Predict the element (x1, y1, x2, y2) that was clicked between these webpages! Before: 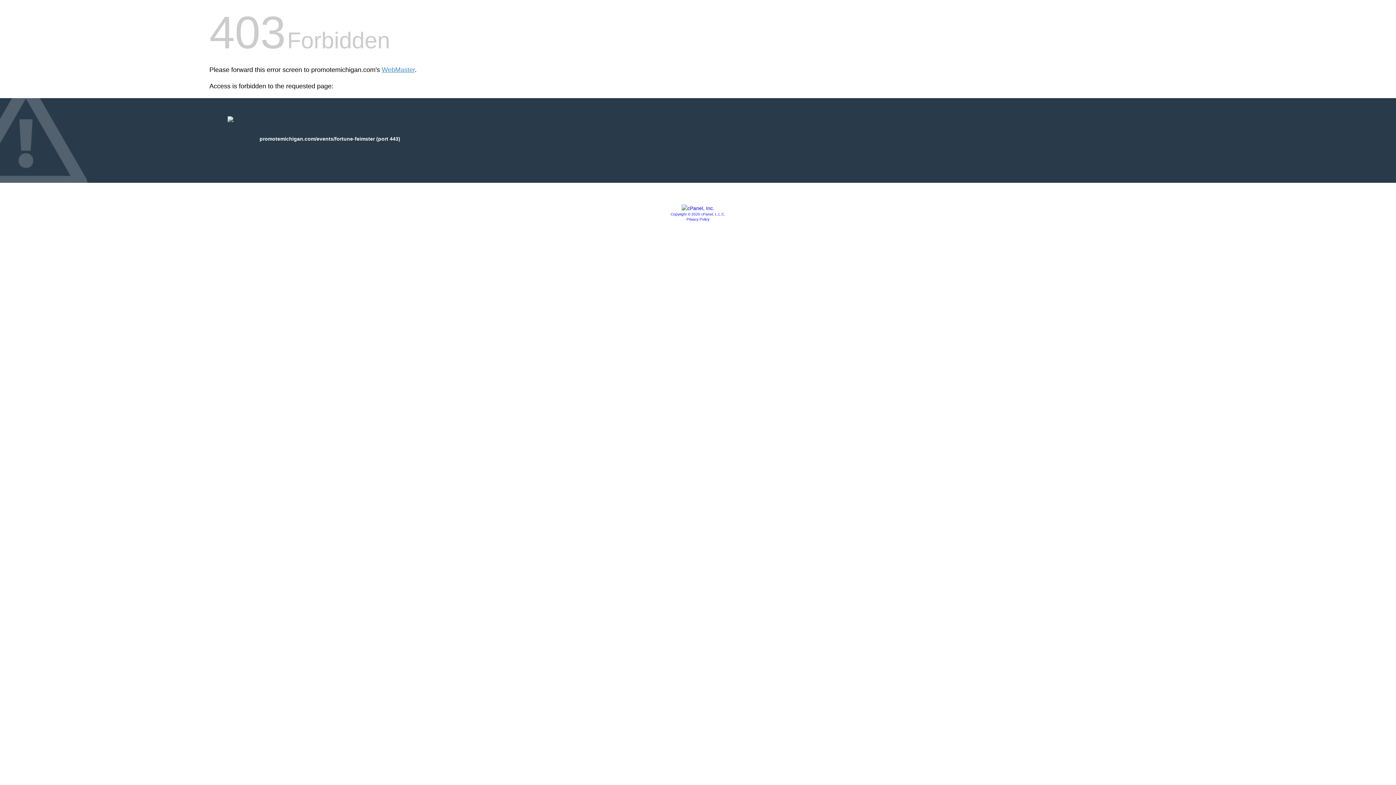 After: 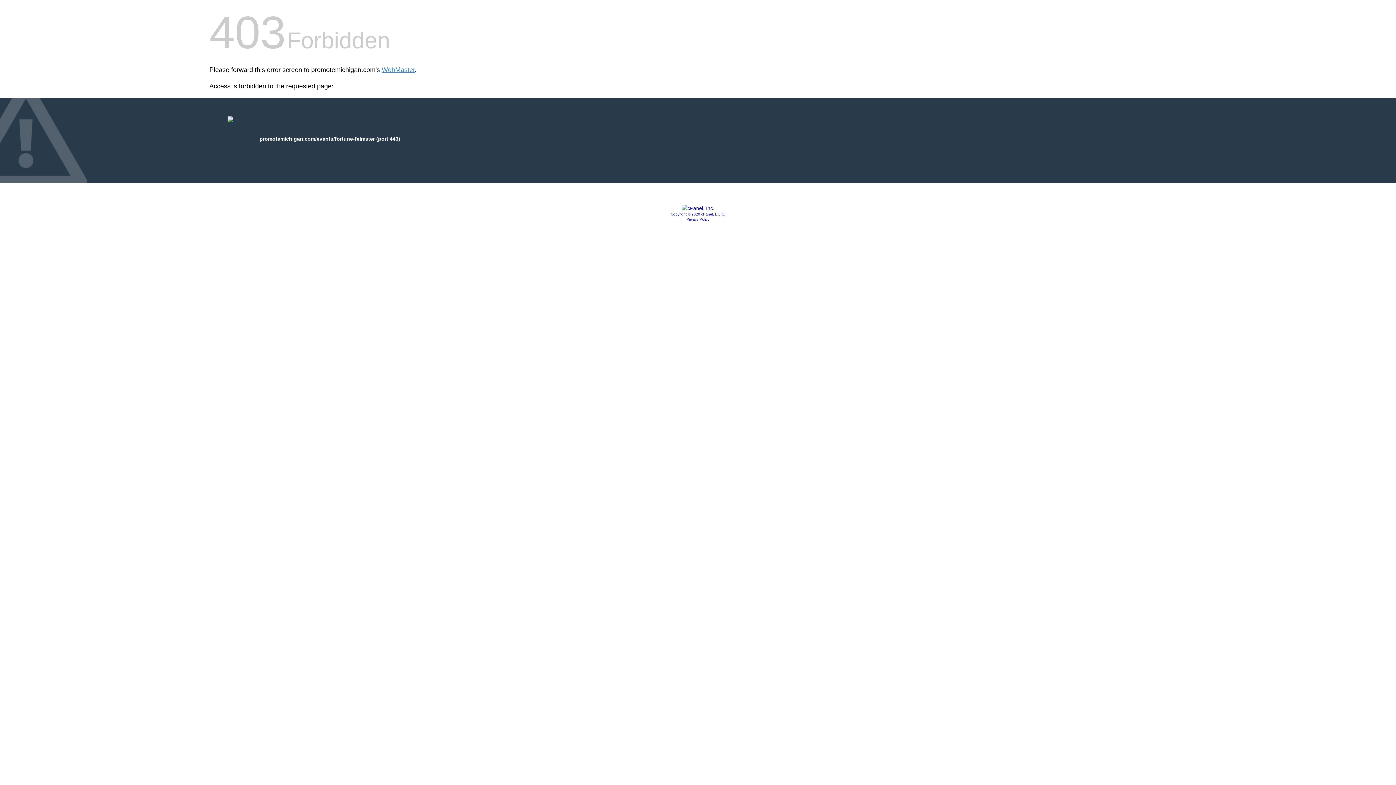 Action: bbox: (681, 205, 714, 211)